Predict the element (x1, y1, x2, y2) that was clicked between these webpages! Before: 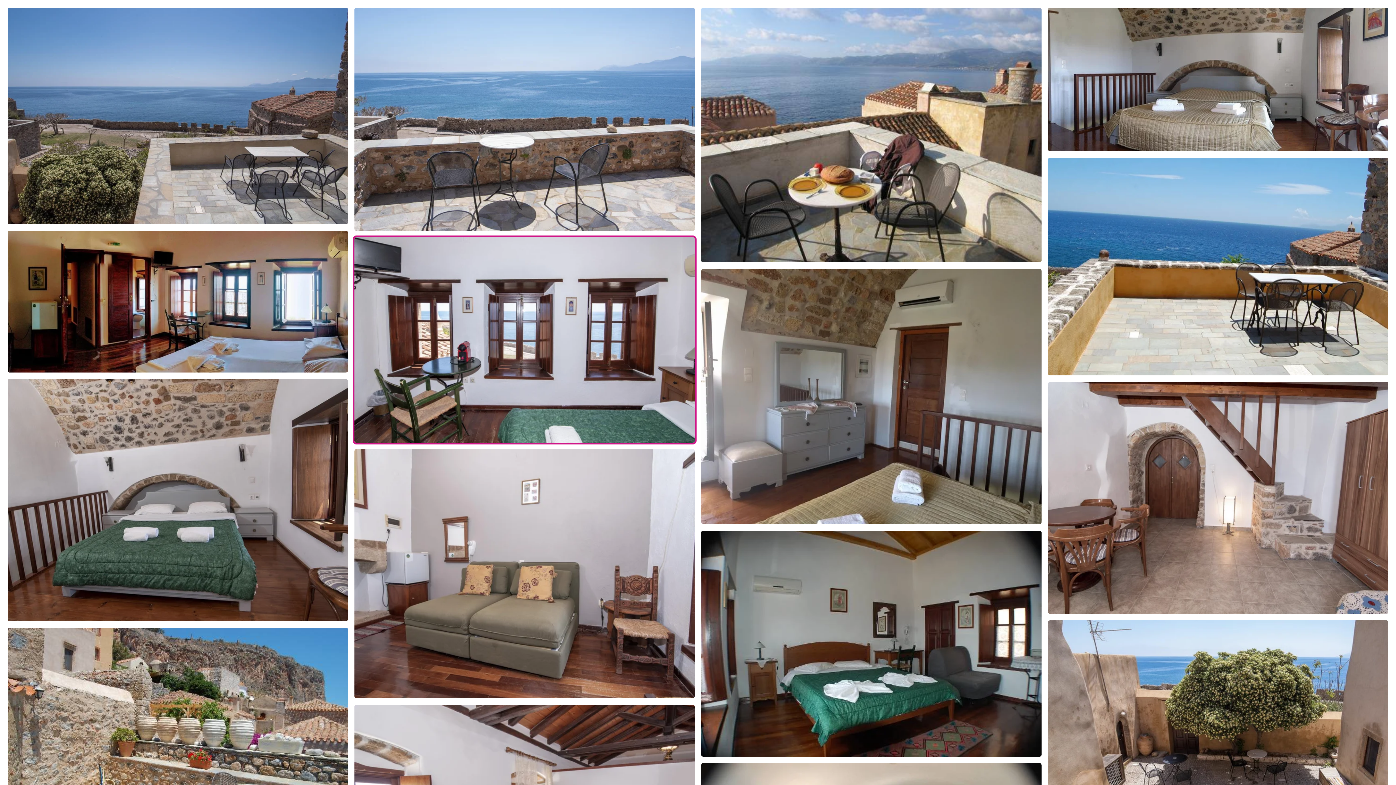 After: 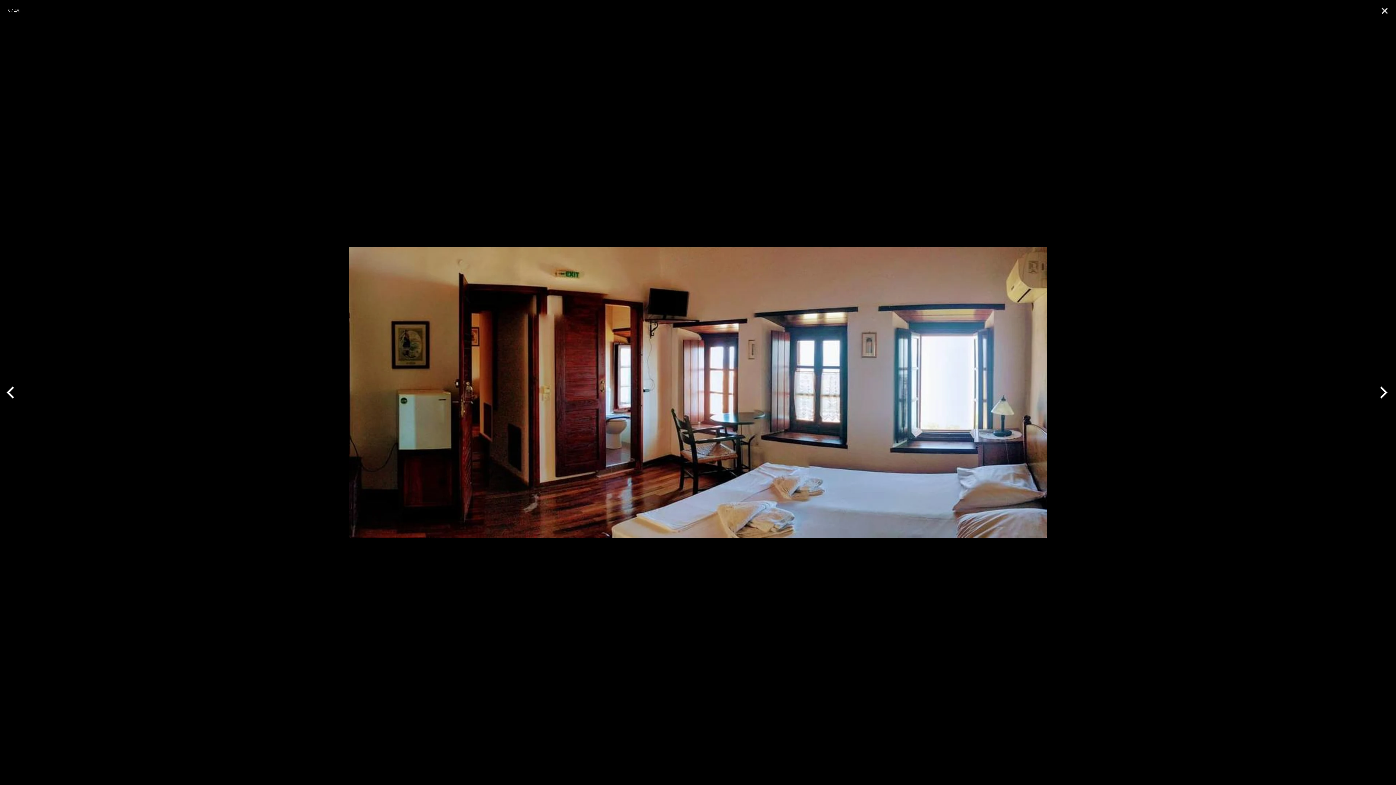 Action: bbox: (5, 296, 349, 302) label:  